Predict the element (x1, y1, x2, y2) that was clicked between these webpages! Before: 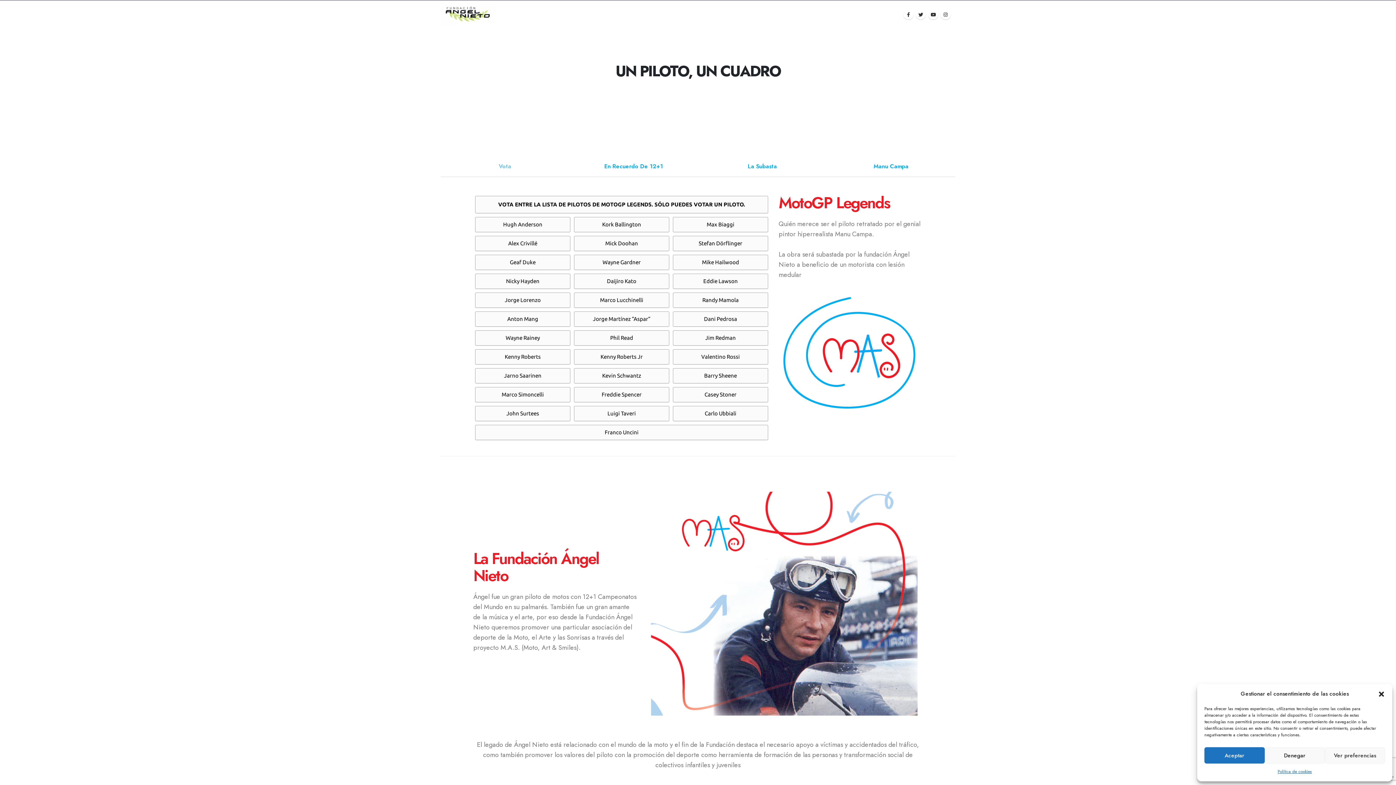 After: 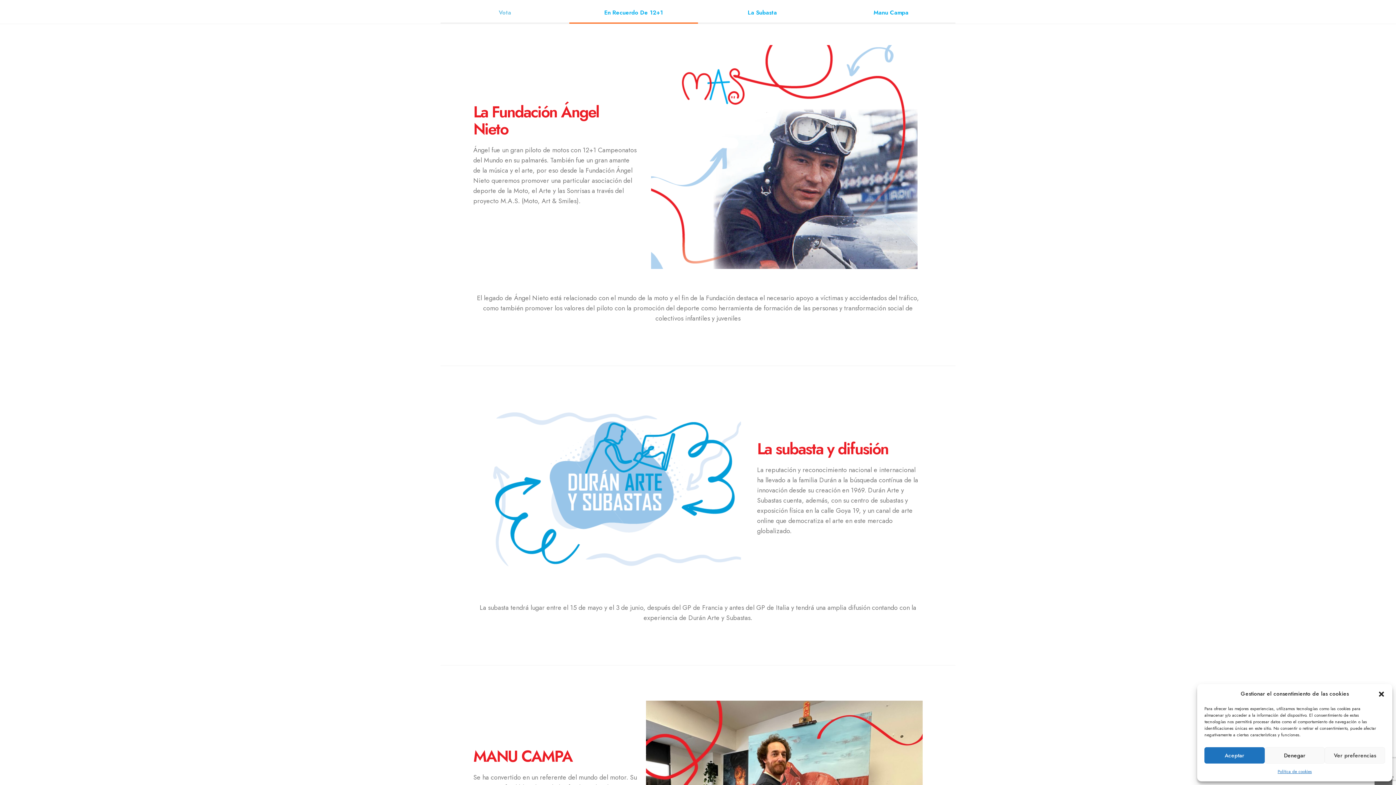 Action: bbox: (569, 156, 698, 177) label: En Recuerdo De 12+1